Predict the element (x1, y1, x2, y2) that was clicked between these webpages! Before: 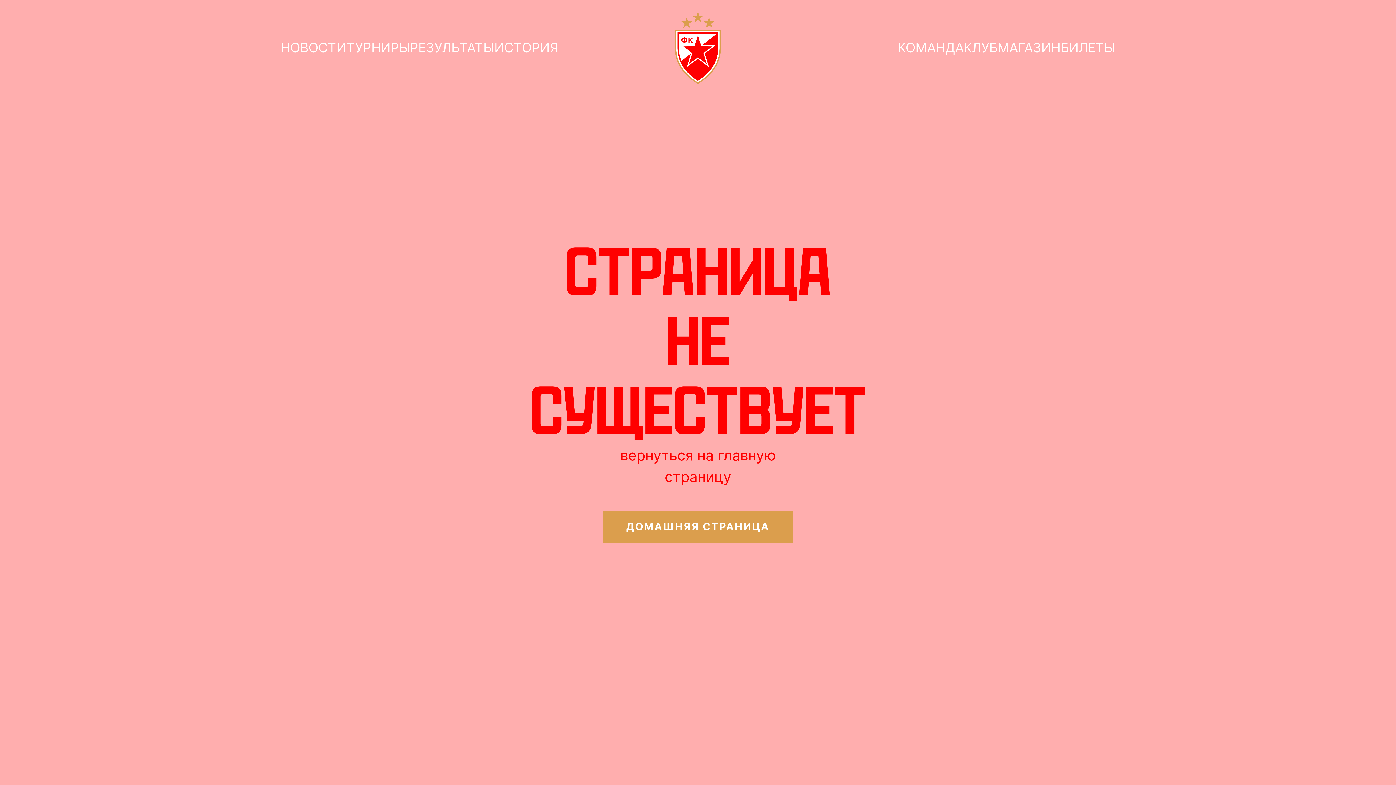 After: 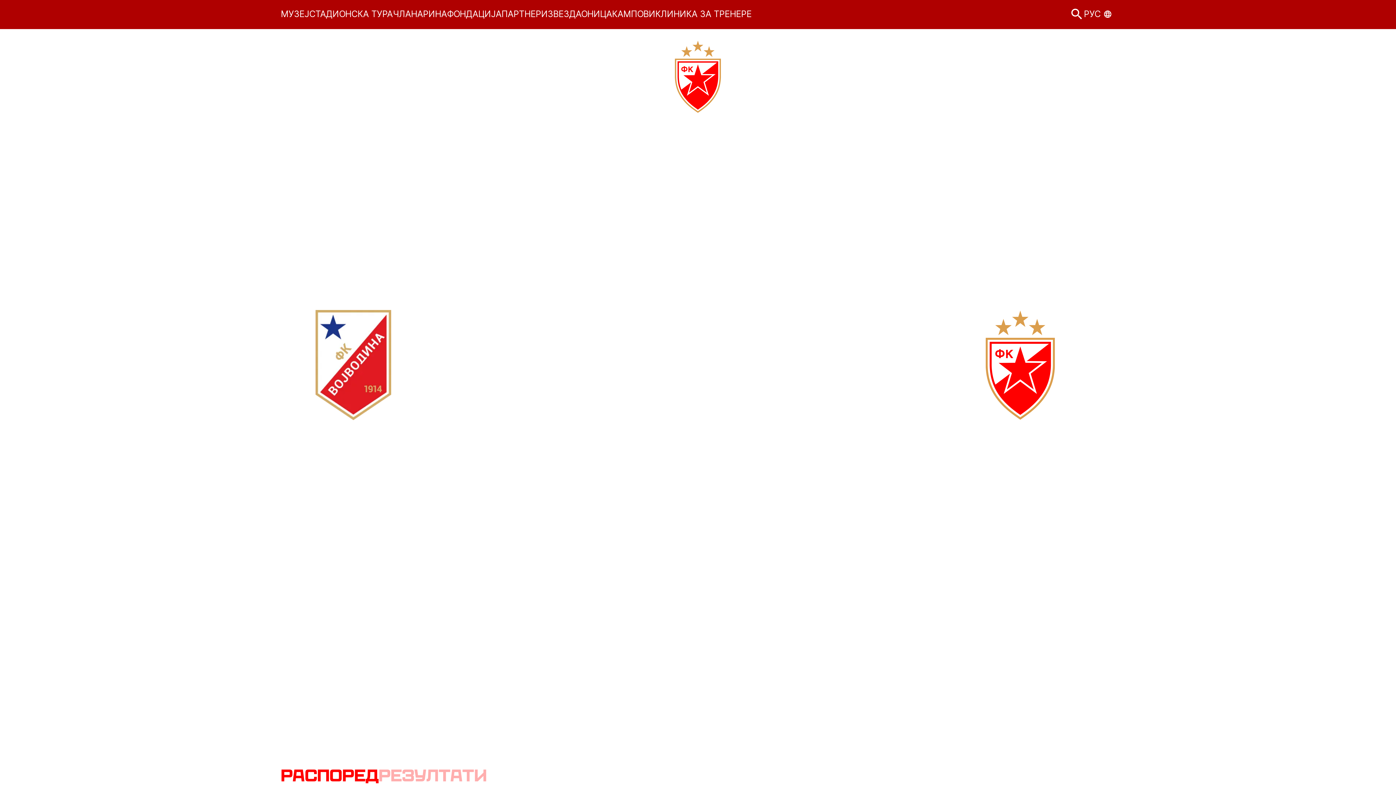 Action: bbox: (410, 39, 494, 56) label: РЕЗУЛЬТАТЫ